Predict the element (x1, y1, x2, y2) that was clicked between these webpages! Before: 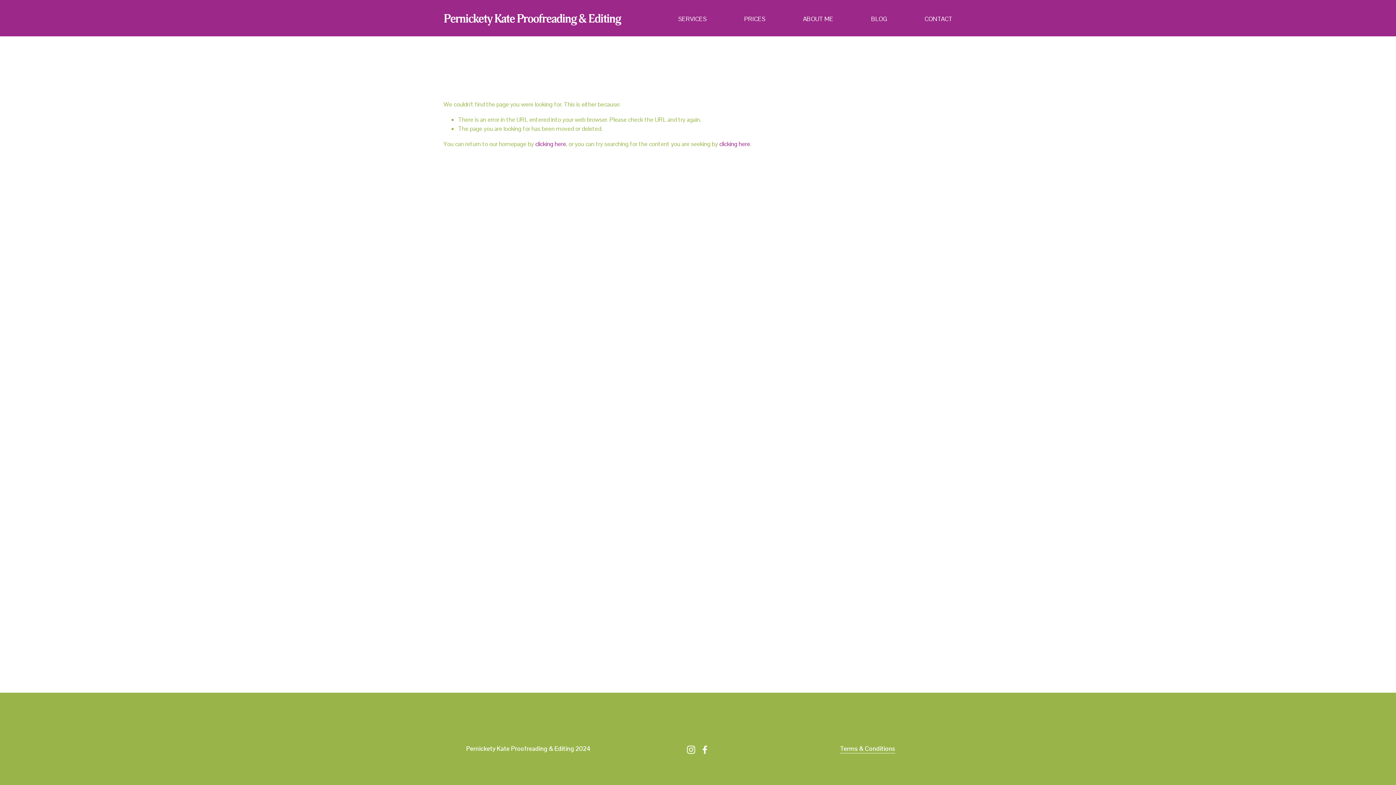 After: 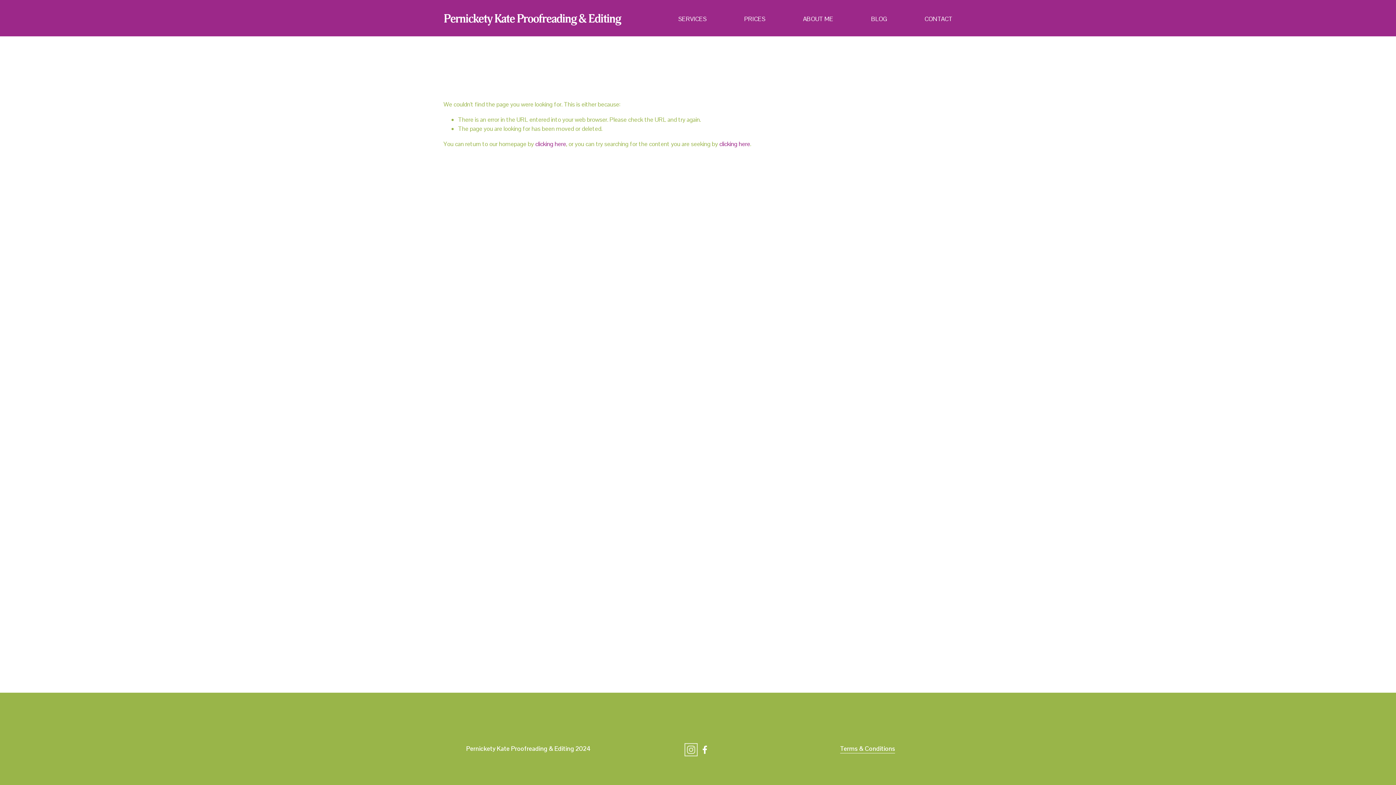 Action: bbox: (686, 745, 695, 754) label: instagram-unauth